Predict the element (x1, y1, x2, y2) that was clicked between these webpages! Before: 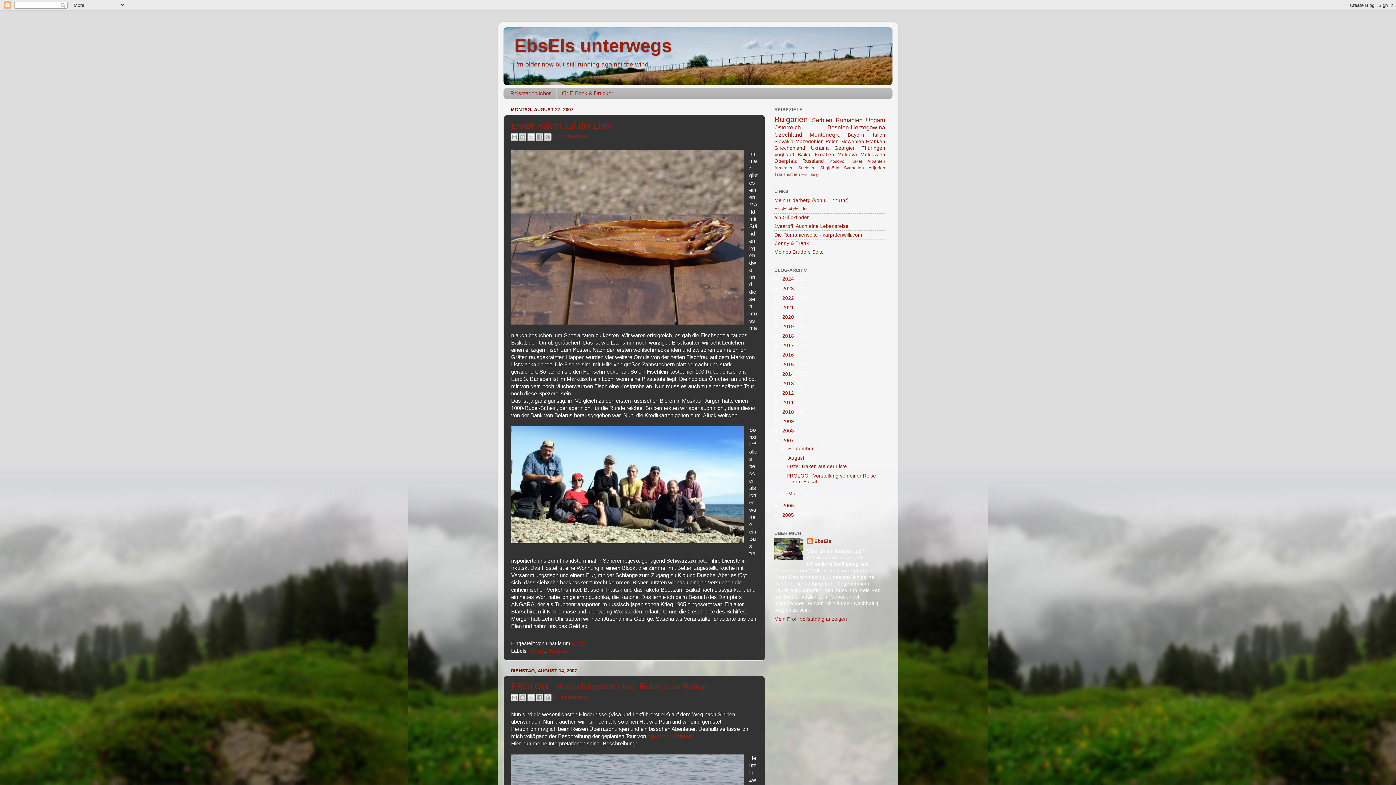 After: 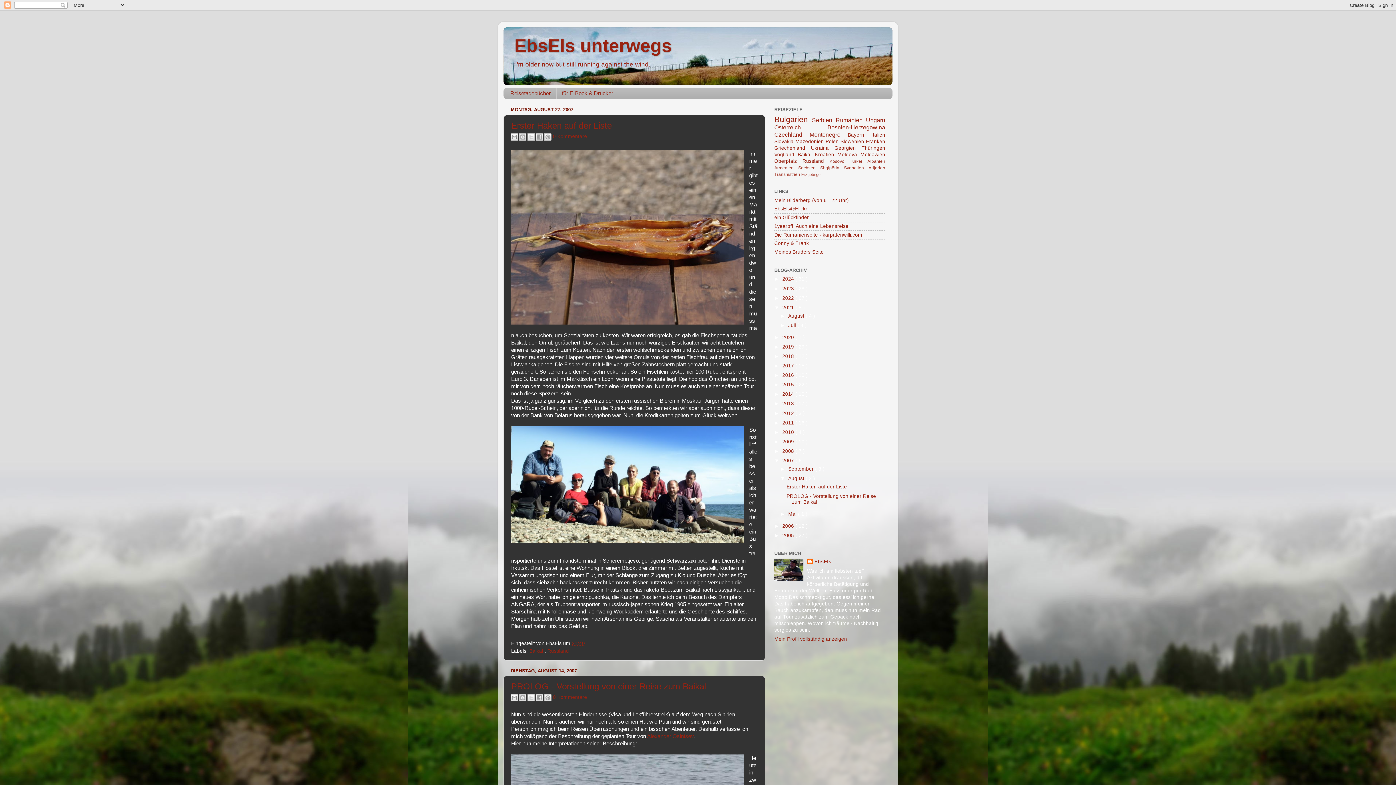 Action: bbox: (774, 305, 782, 310) label: ►  